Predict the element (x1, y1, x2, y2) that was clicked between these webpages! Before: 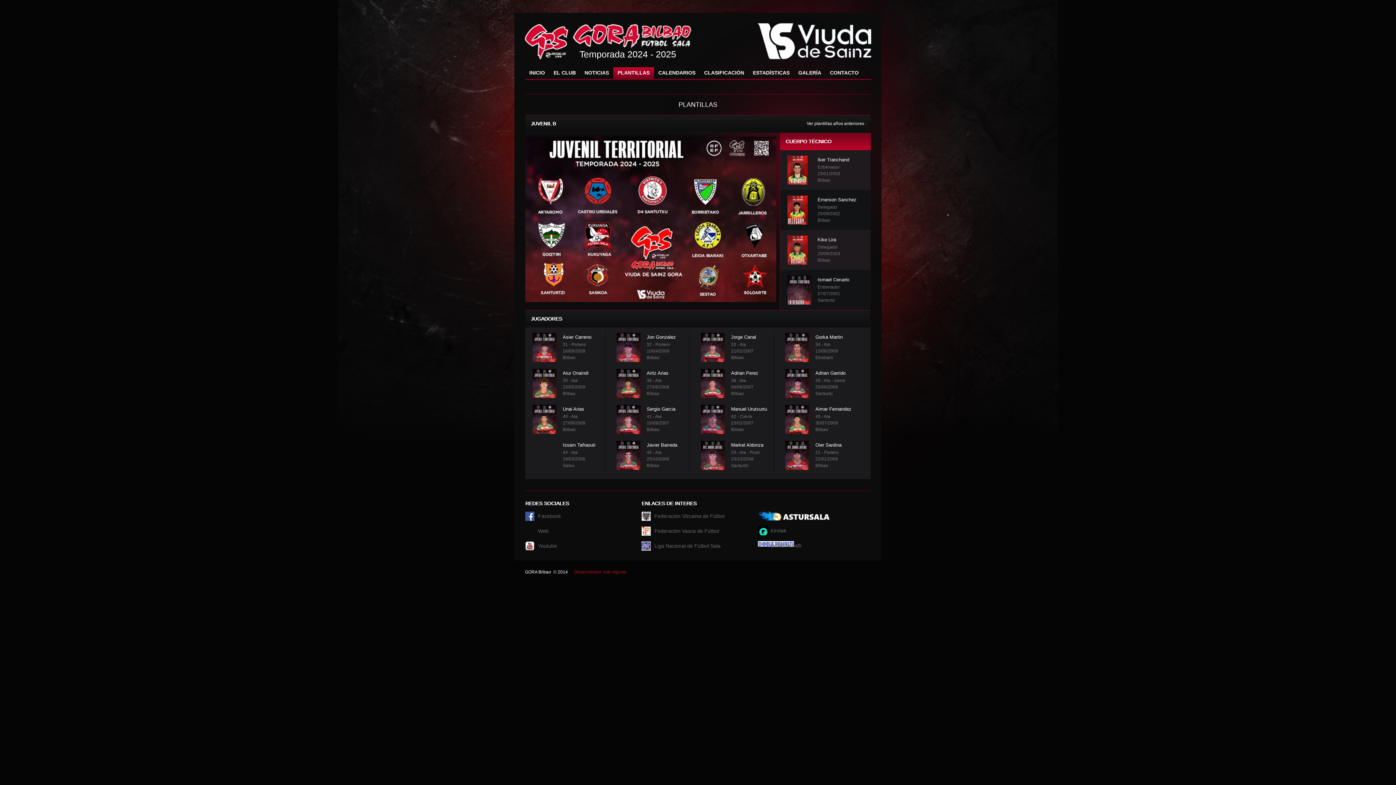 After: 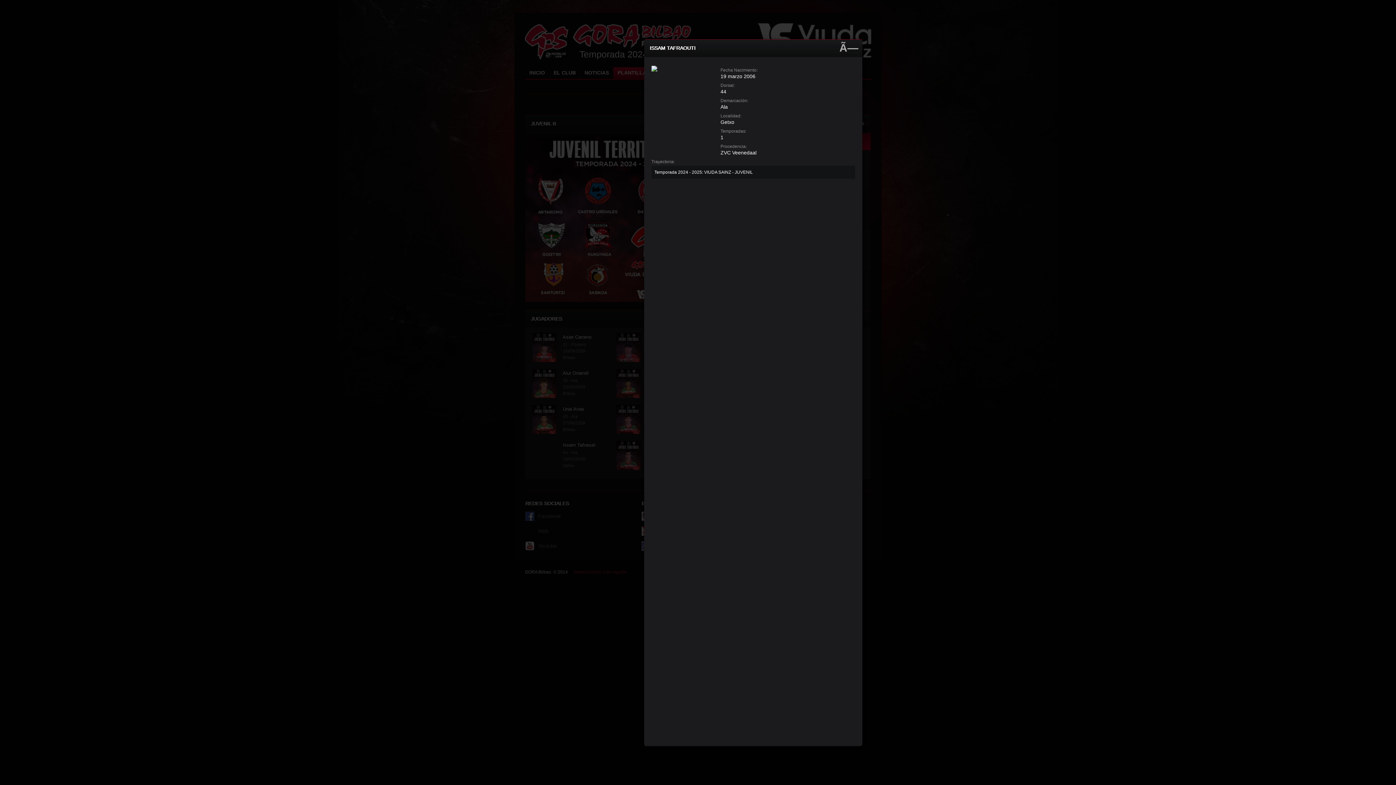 Action: label: Issam Tafraouti bbox: (562, 441, 595, 448)